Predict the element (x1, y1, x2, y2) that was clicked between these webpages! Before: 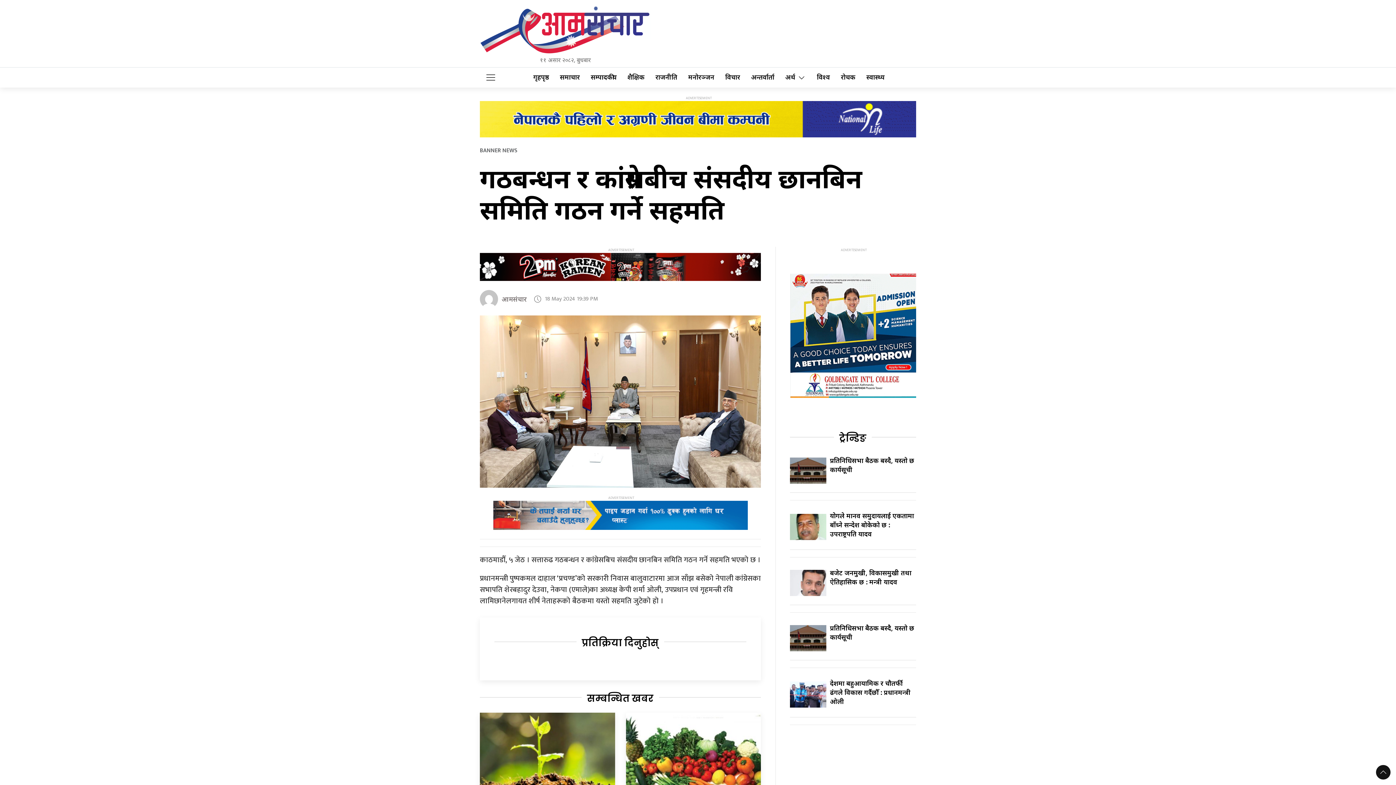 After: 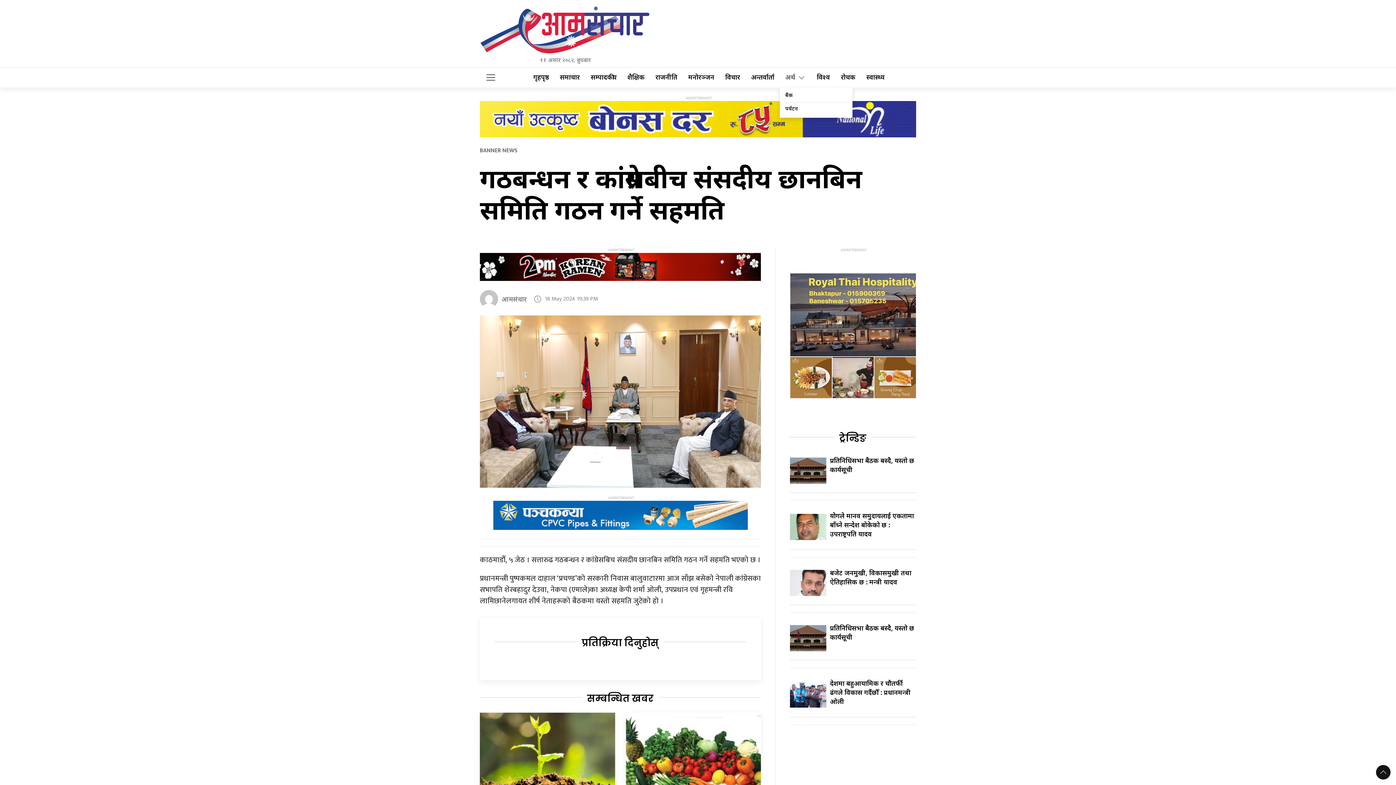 Action: label: अर्थ bbox: (780, 67, 811, 87)